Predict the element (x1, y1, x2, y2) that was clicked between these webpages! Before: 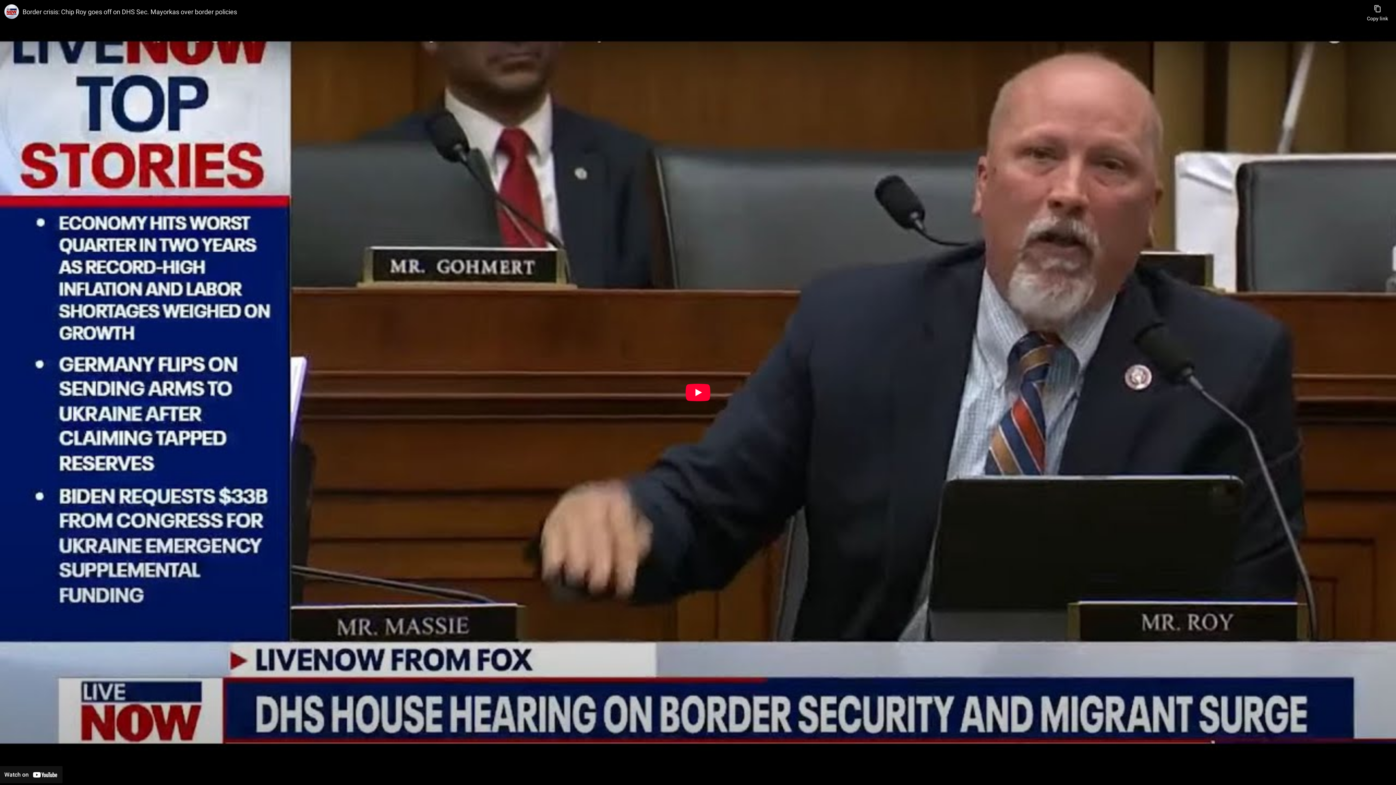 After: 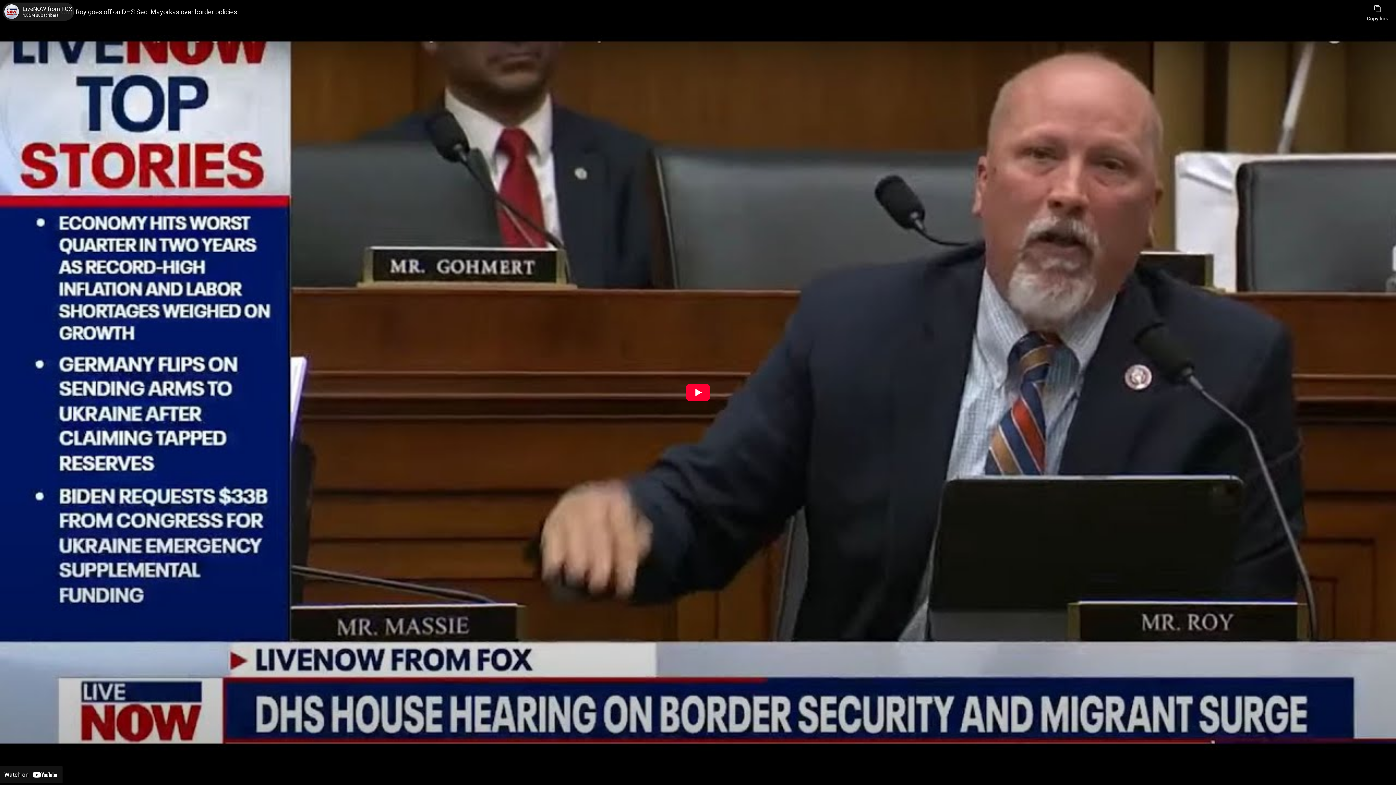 Action: bbox: (4, 4, 18, 18) label: Photo image of LiveNOW from FOX